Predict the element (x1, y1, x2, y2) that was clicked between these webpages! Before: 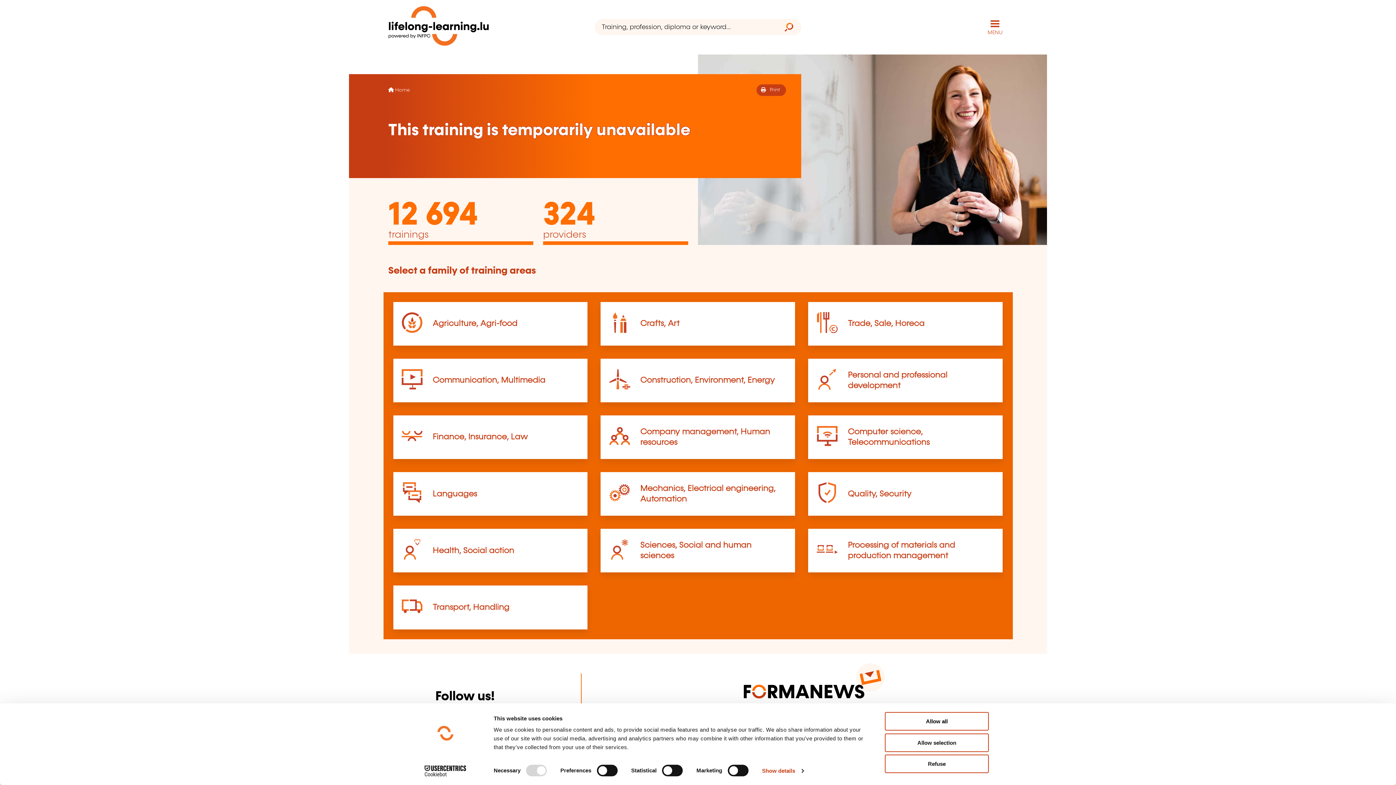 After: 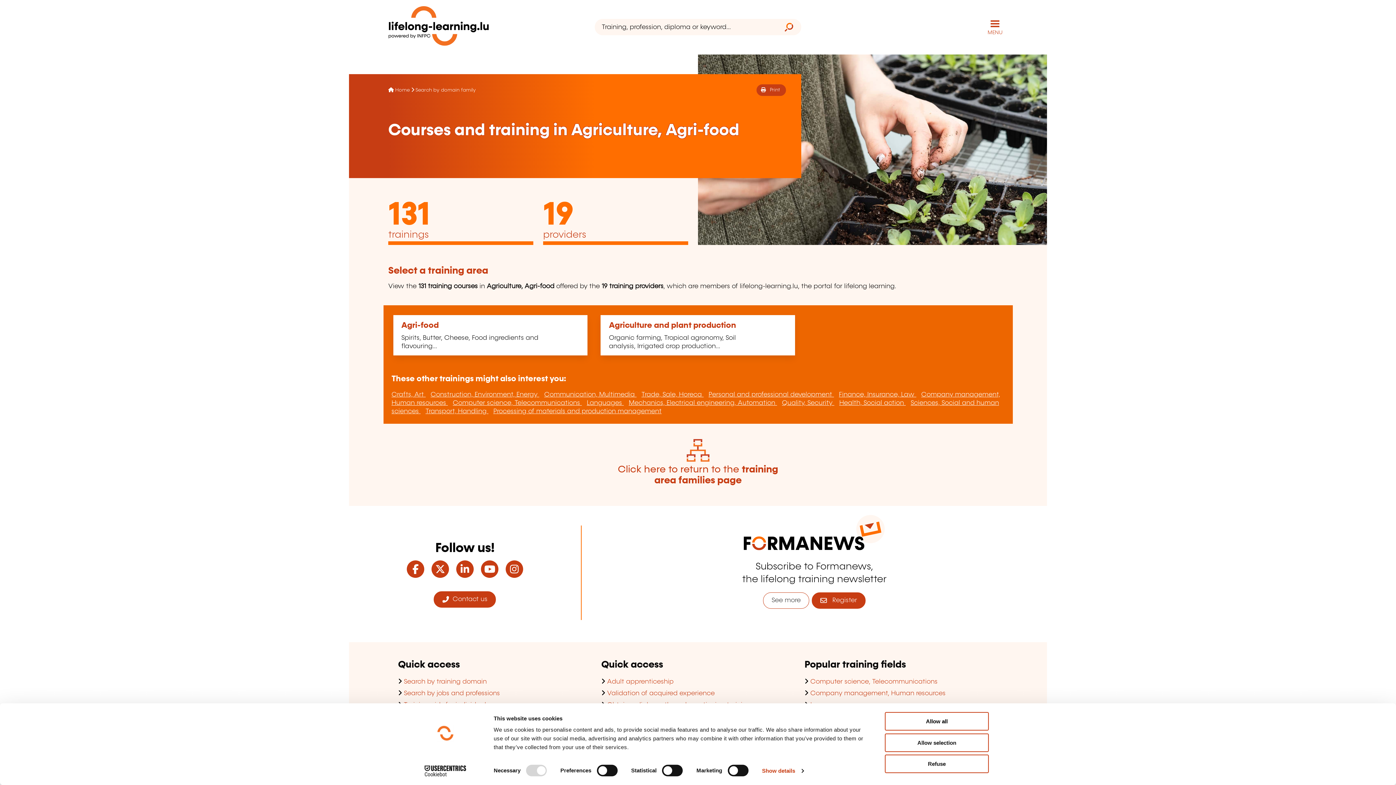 Action: label: Agriculture, Agri-food bbox: (432, 319, 517, 328)